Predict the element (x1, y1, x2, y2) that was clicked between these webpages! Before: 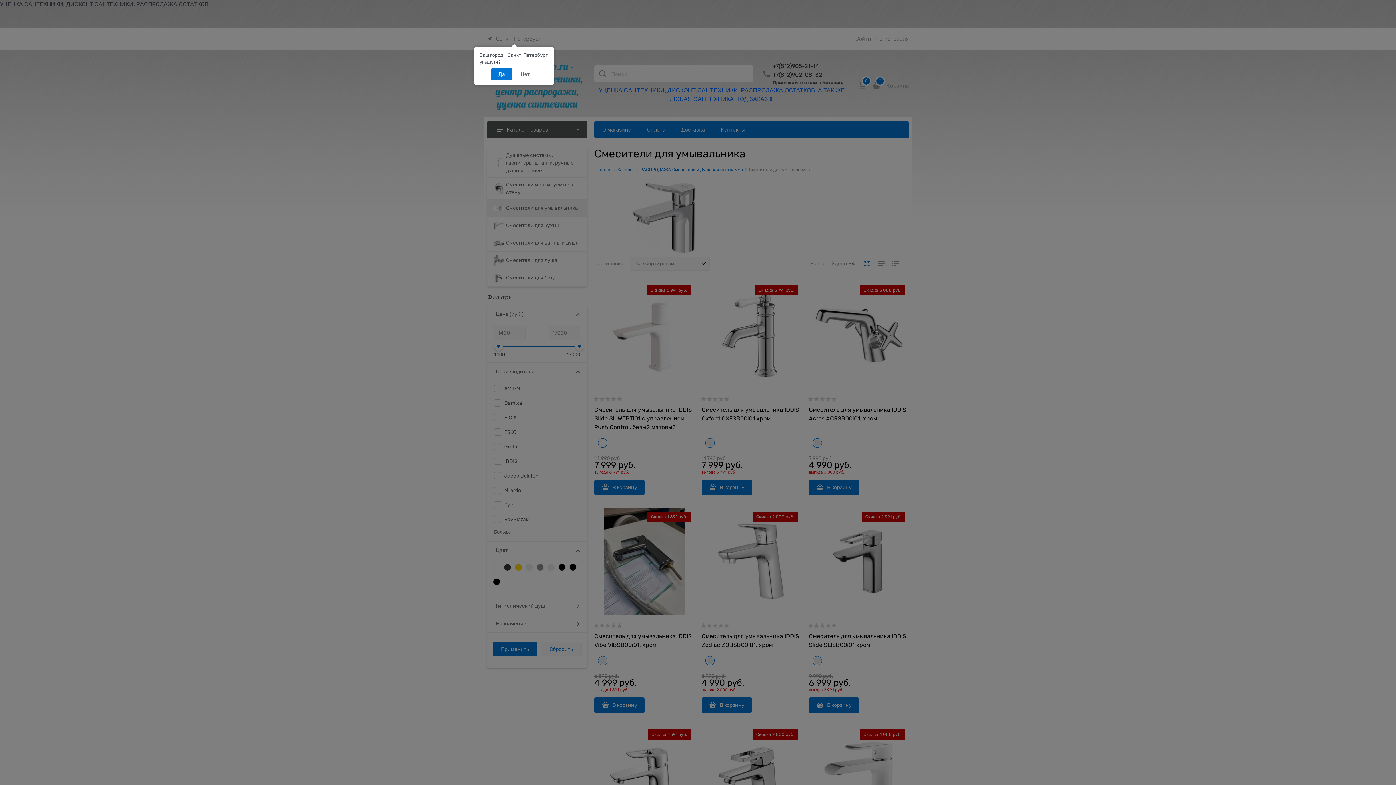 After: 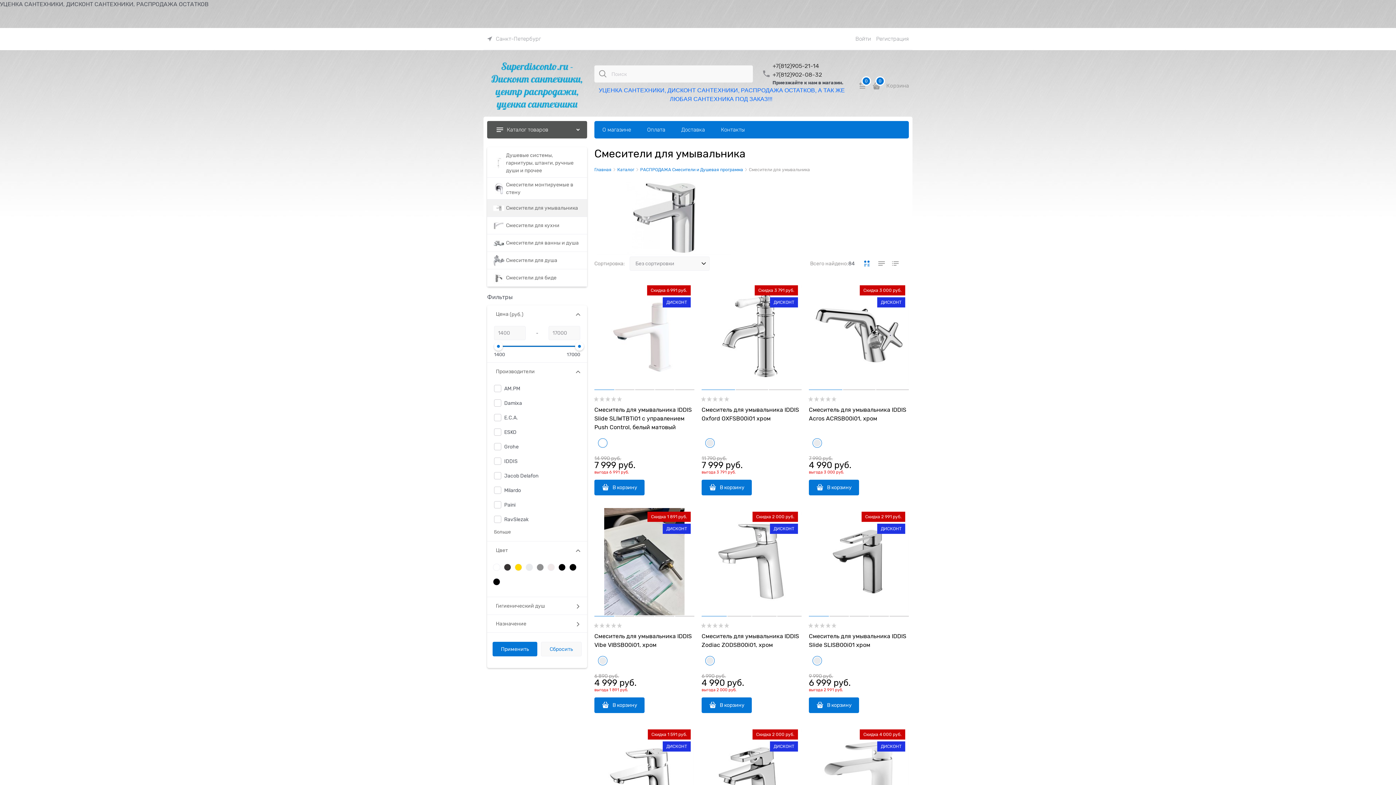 Action: label: Да bbox: (491, 68, 512, 80)